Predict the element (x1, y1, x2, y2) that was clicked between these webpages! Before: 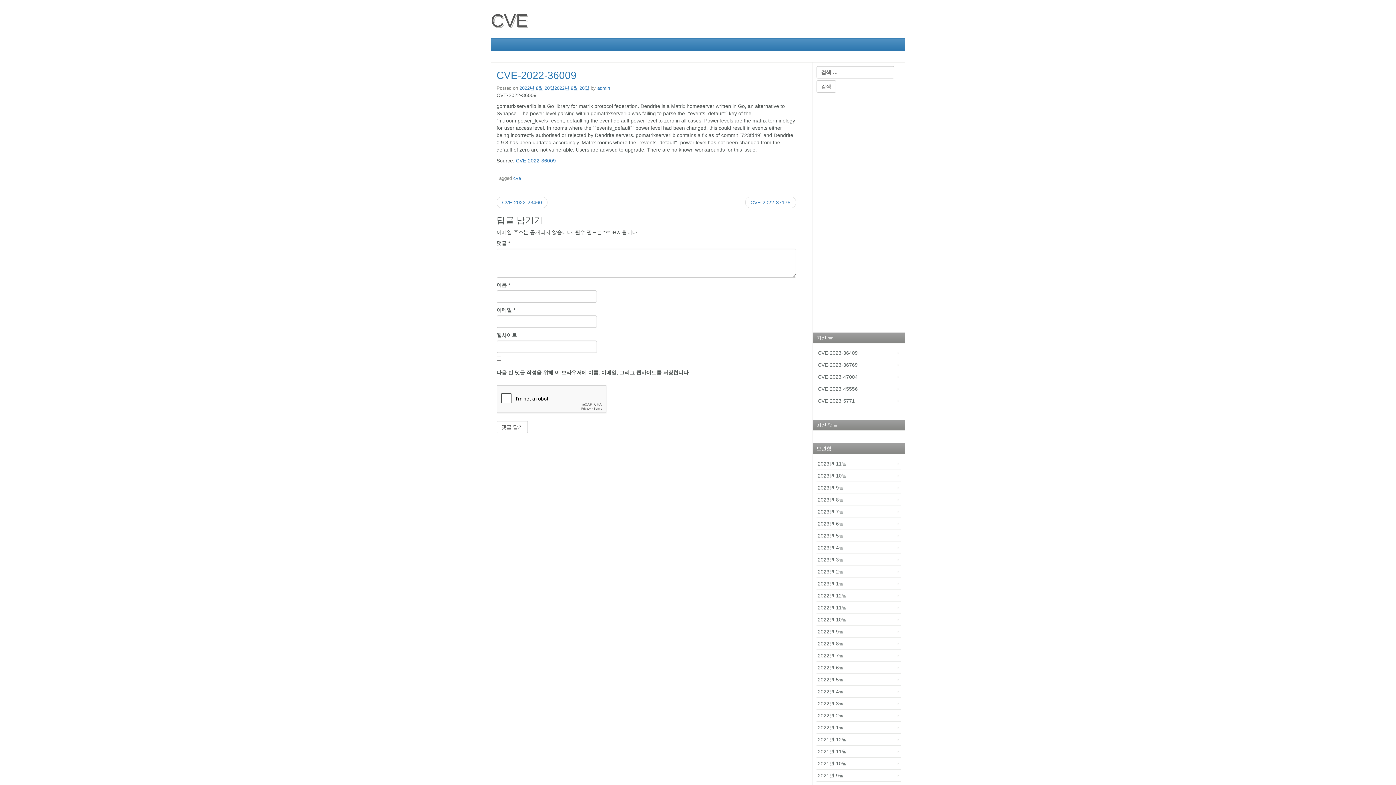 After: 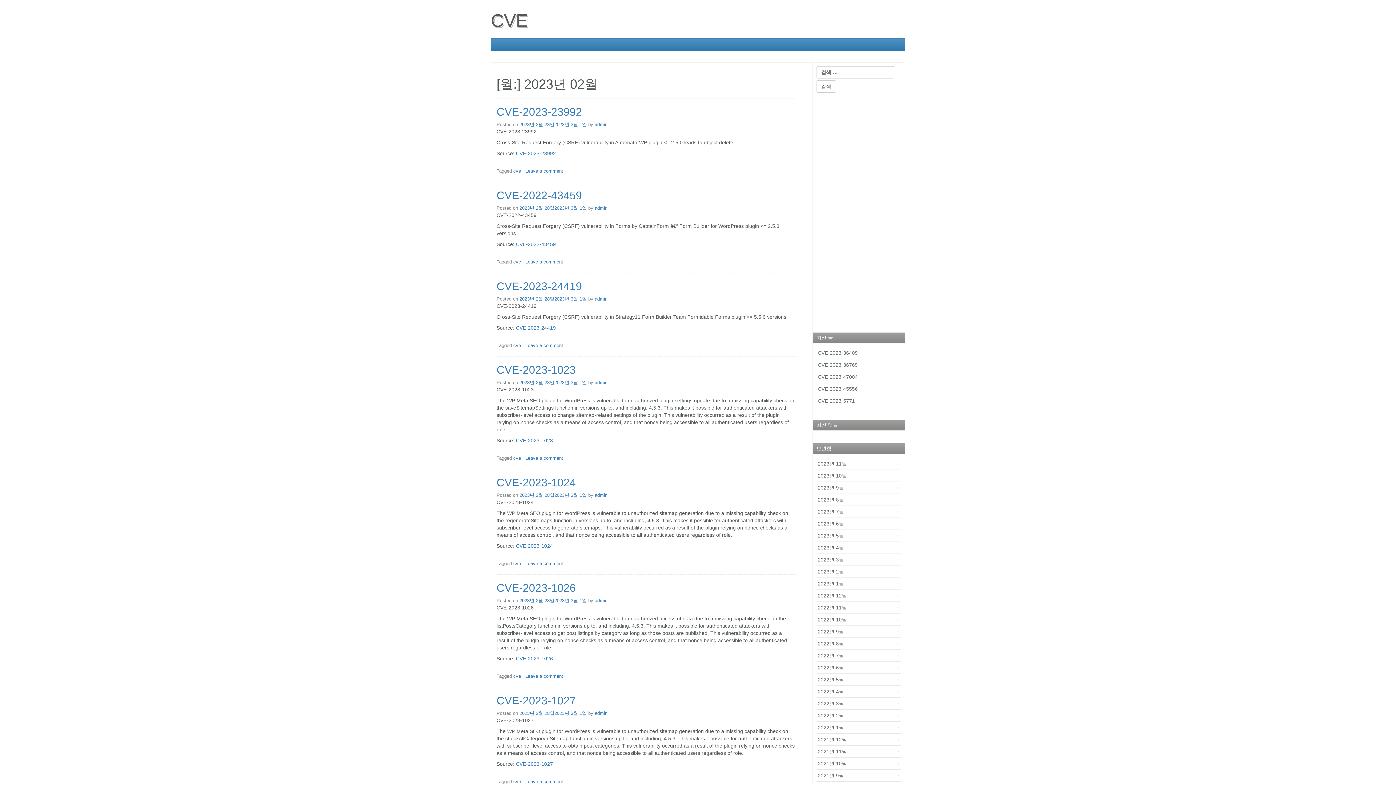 Action: label: 2023년 2월 bbox: (816, 566, 901, 578)